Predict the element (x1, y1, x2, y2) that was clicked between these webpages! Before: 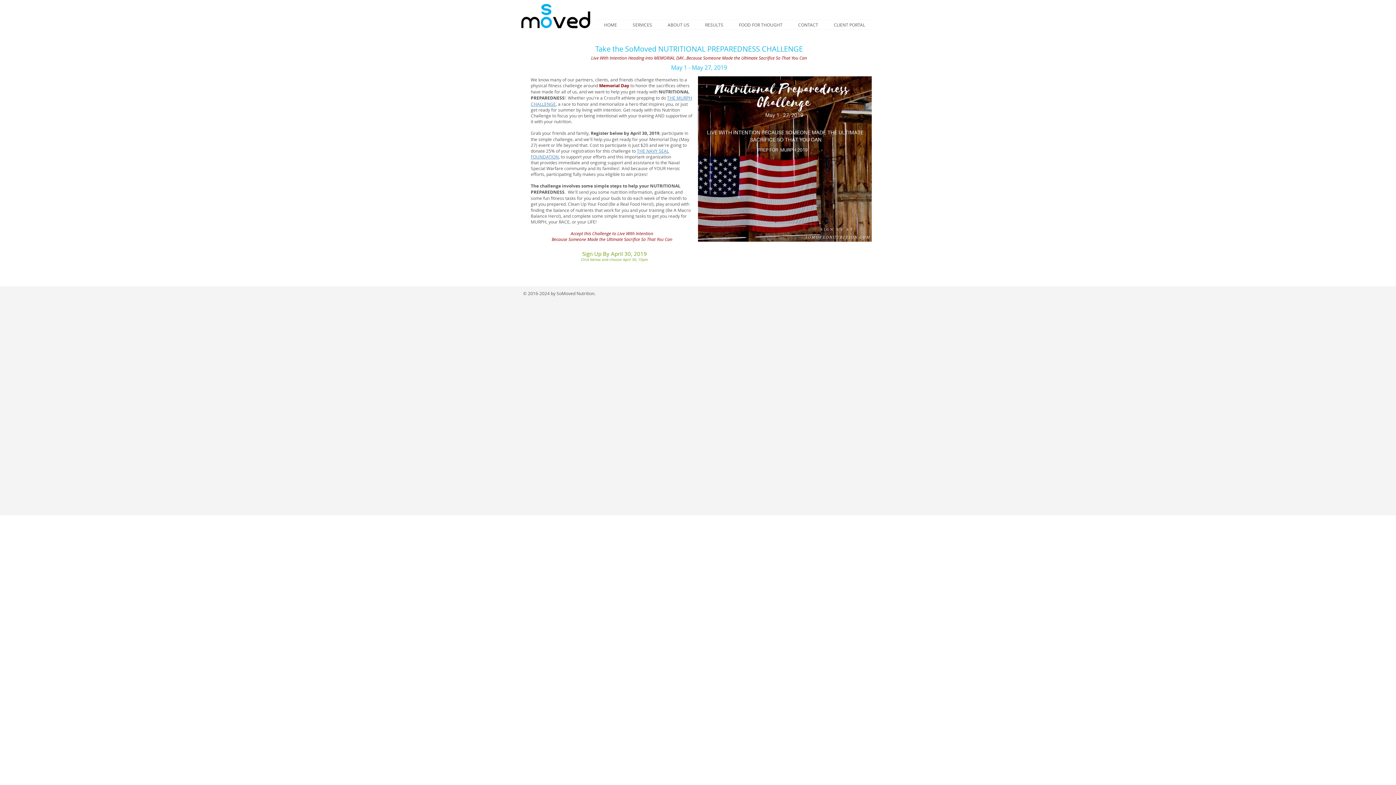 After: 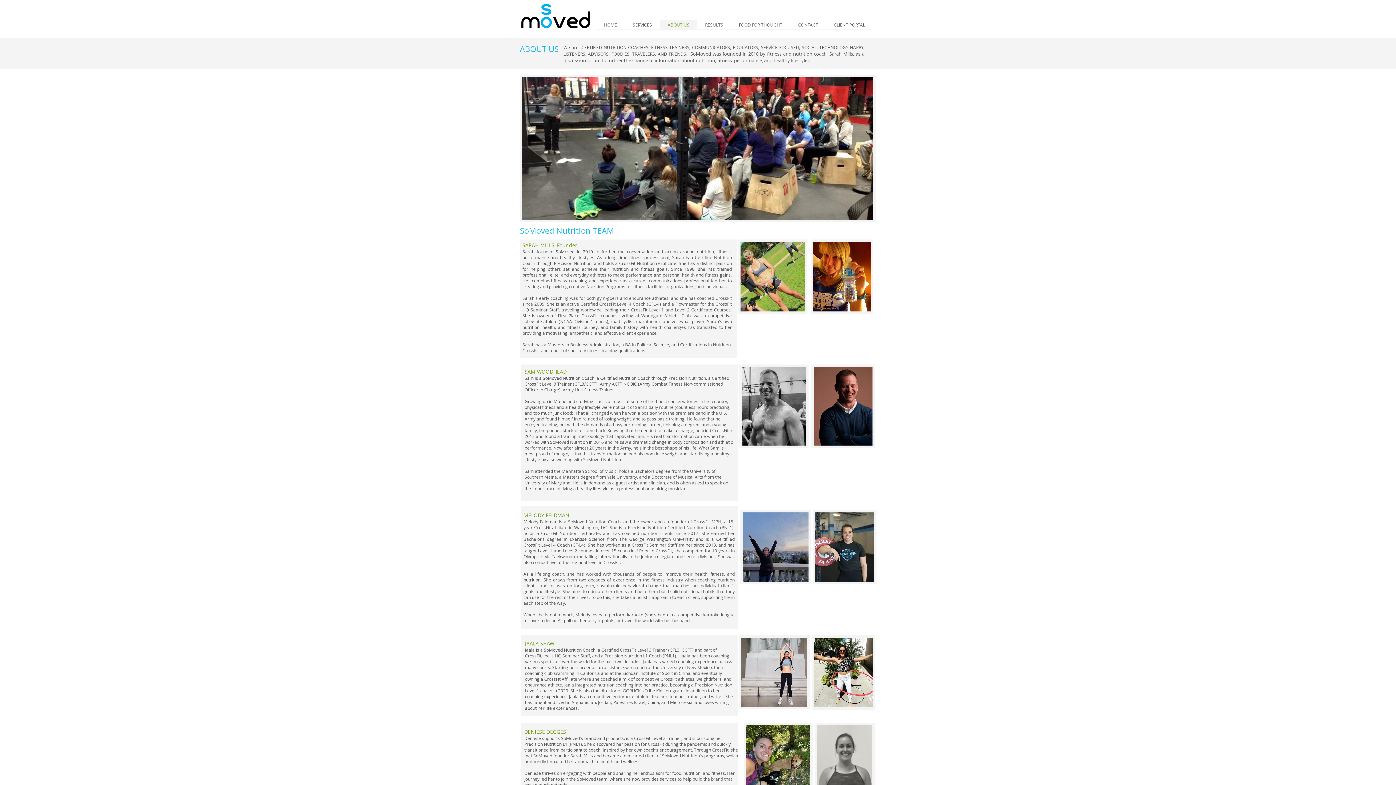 Action: label: ABOUT US bbox: (660, 20, 697, 29)